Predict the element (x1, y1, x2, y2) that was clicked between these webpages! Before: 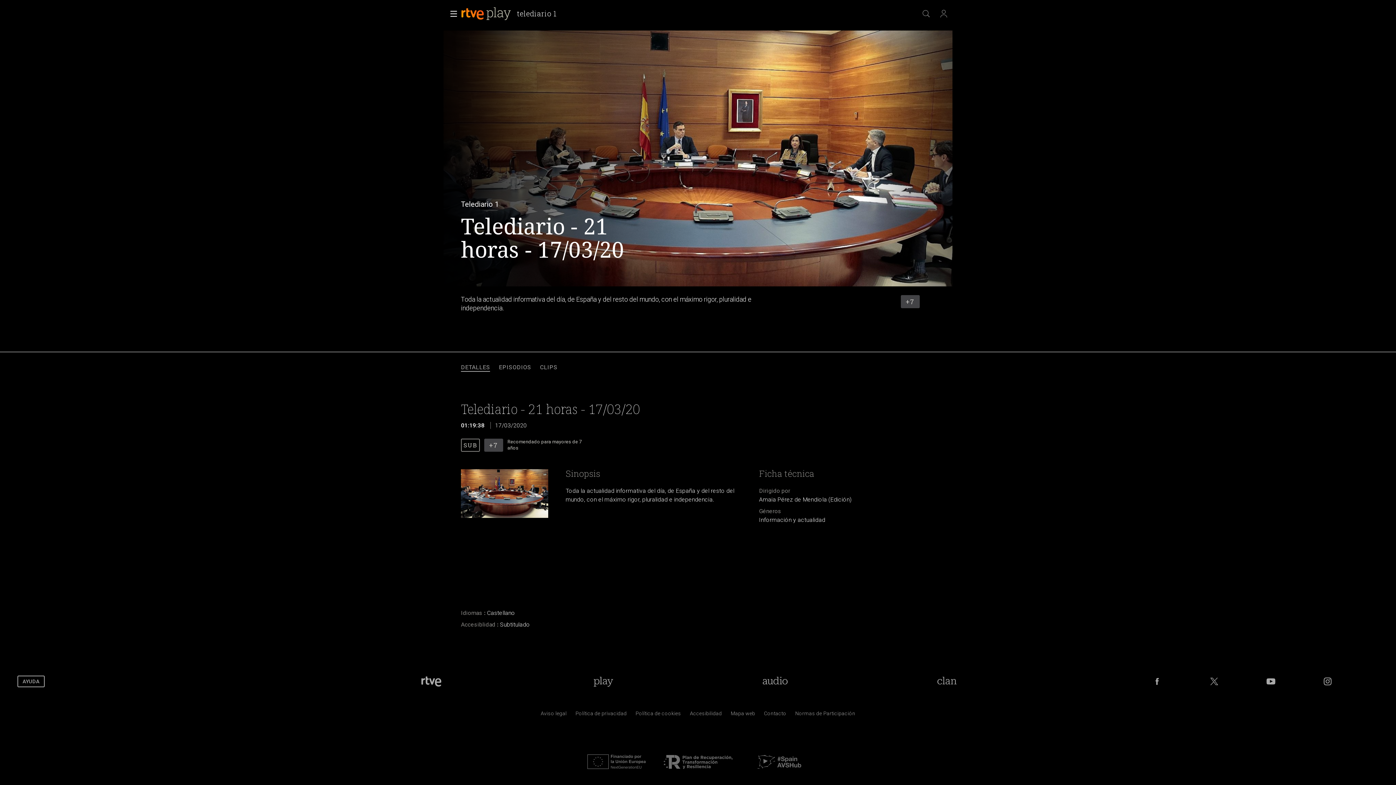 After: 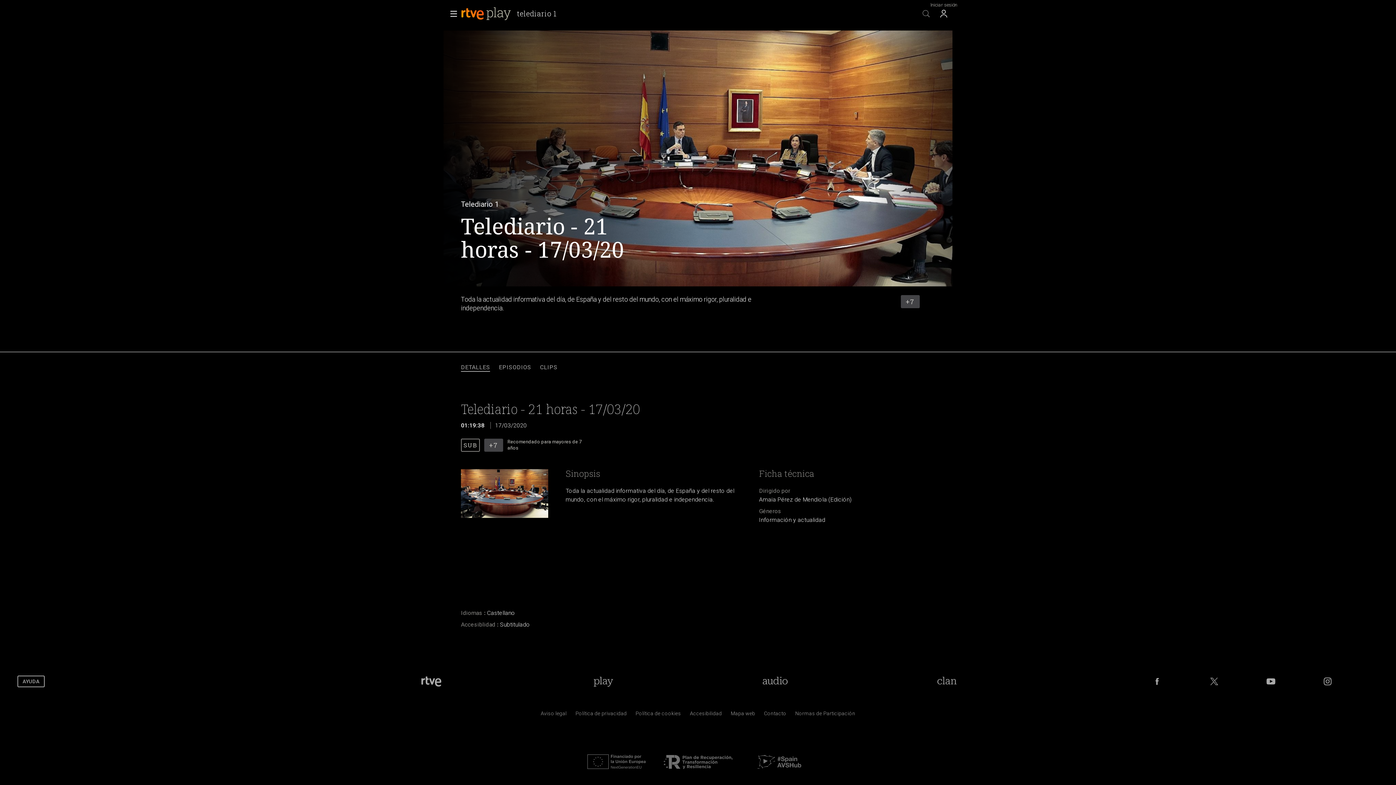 Action: bbox: (935, 5, 952, 21)